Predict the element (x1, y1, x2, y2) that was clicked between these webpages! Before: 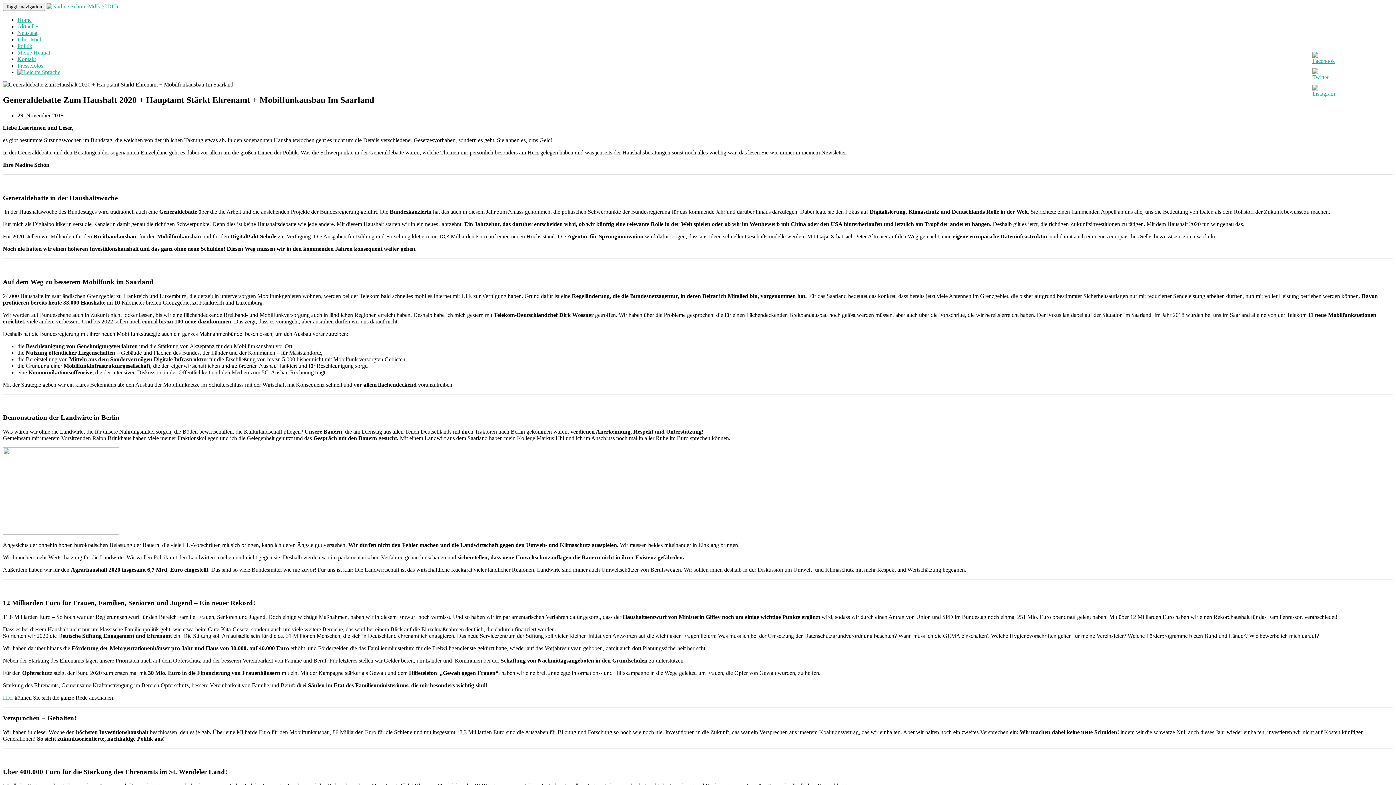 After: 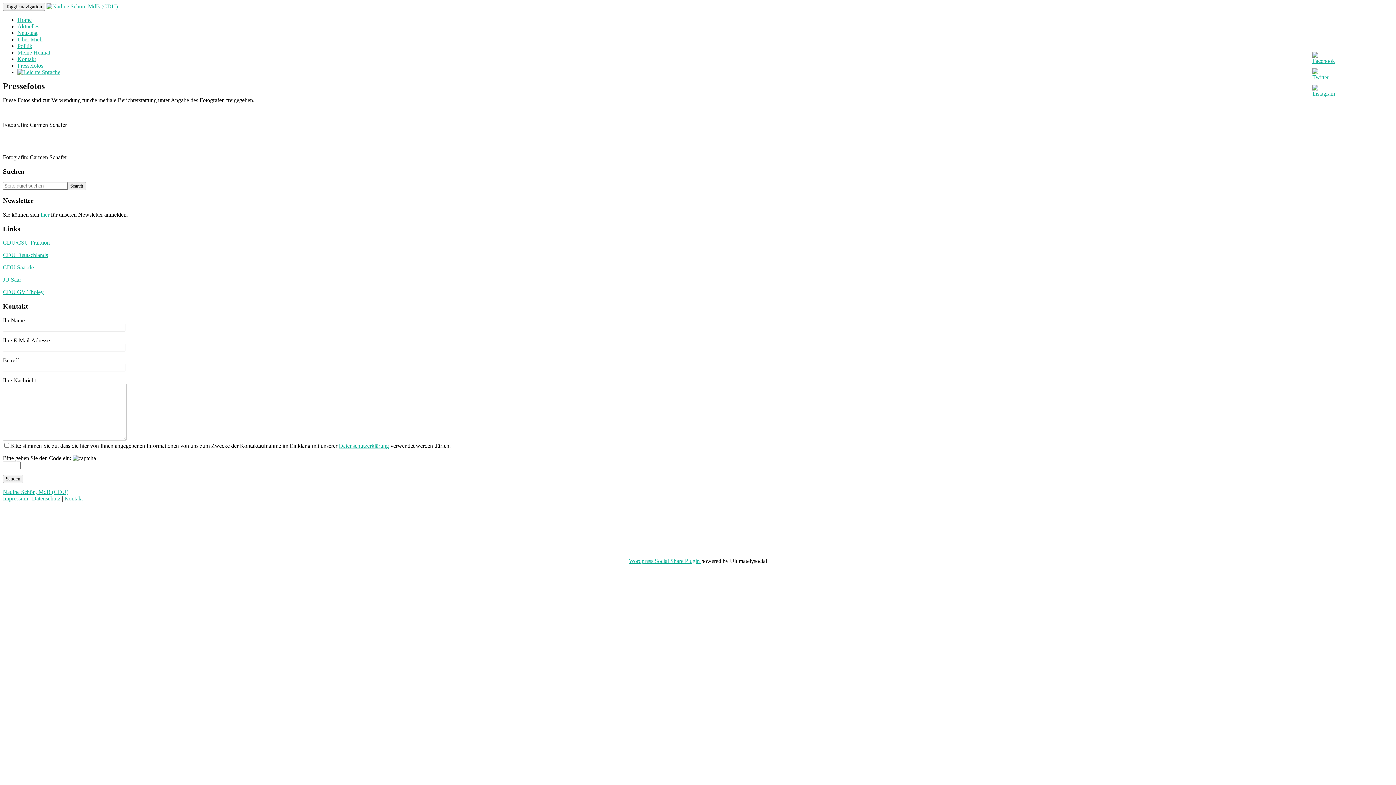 Action: bbox: (17, 62, 43, 68) label: Pressefotos